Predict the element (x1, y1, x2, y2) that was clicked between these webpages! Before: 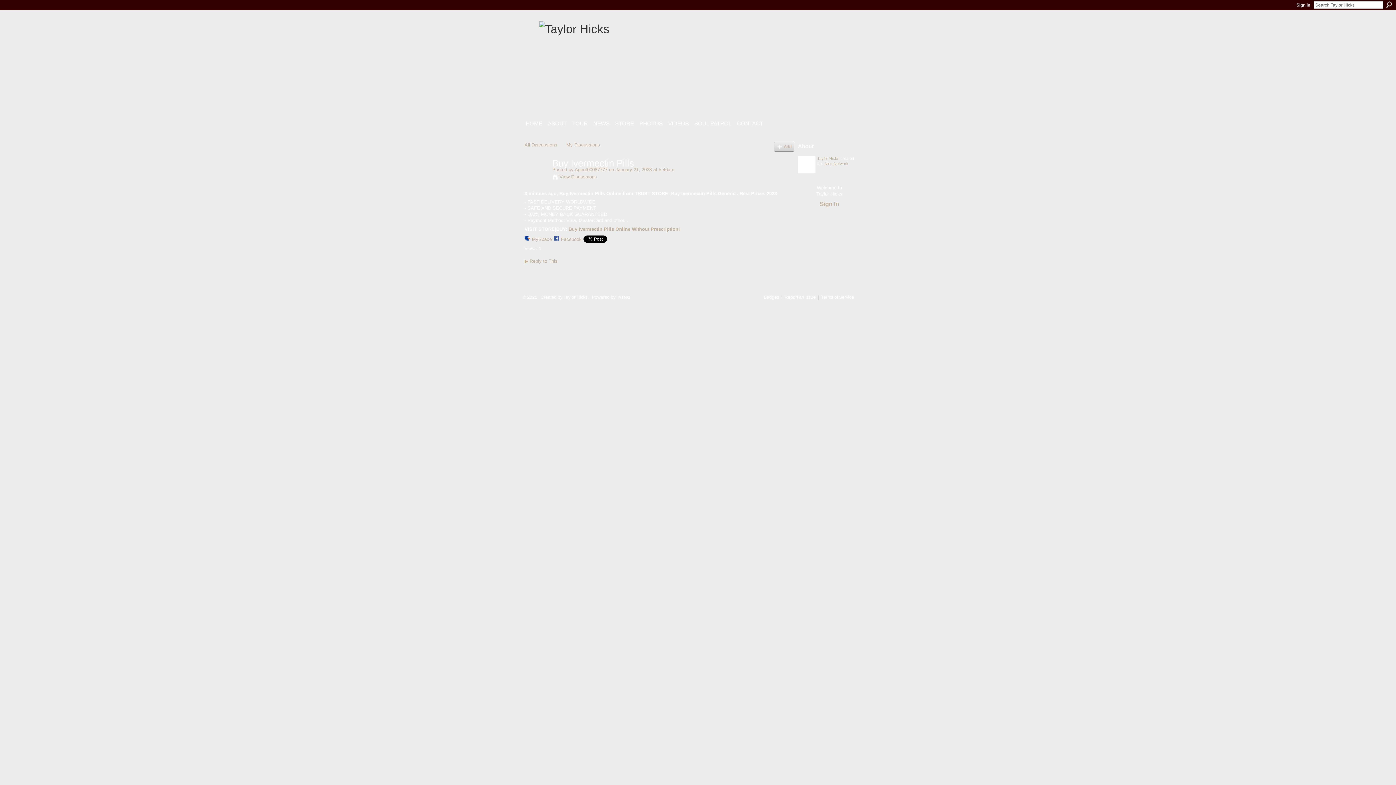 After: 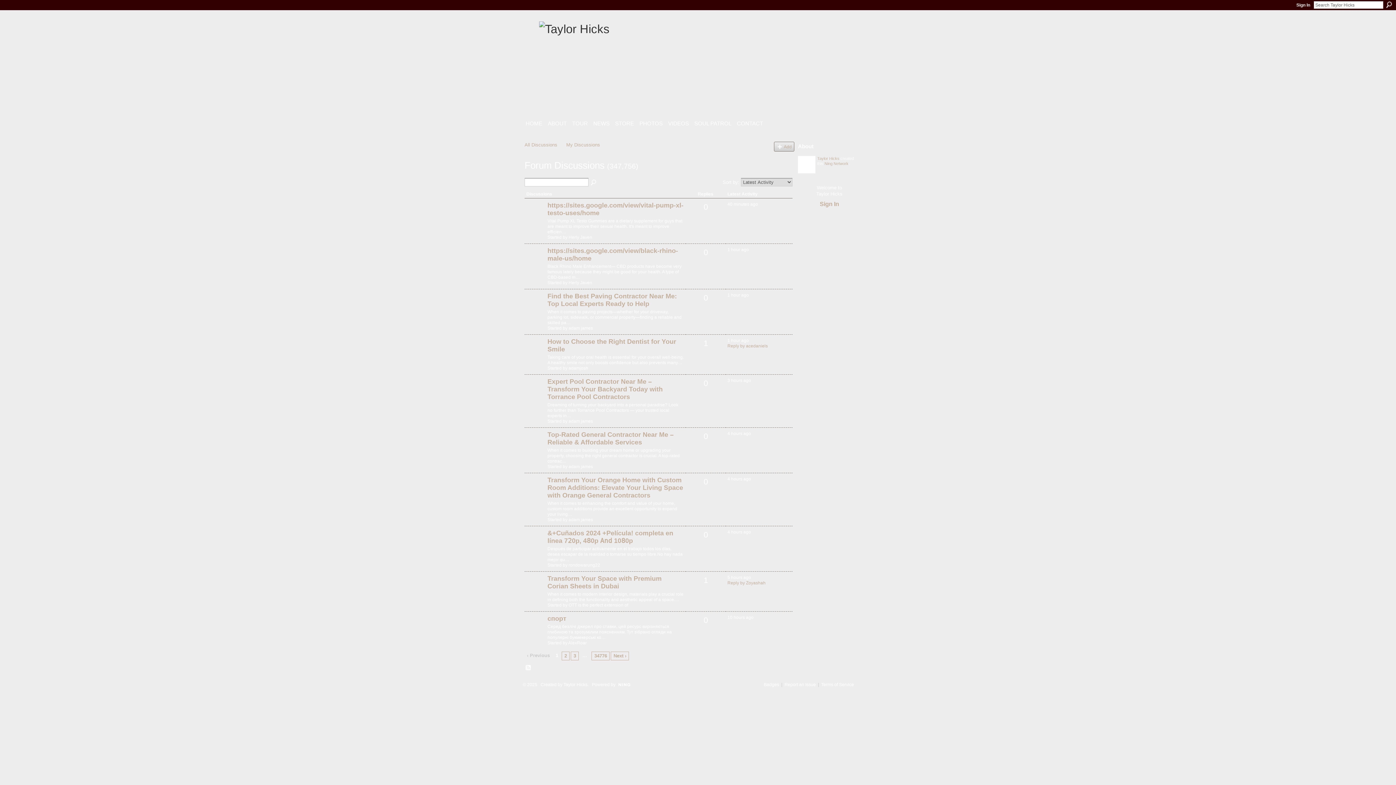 Action: bbox: (524, 142, 557, 147) label: All Discussions